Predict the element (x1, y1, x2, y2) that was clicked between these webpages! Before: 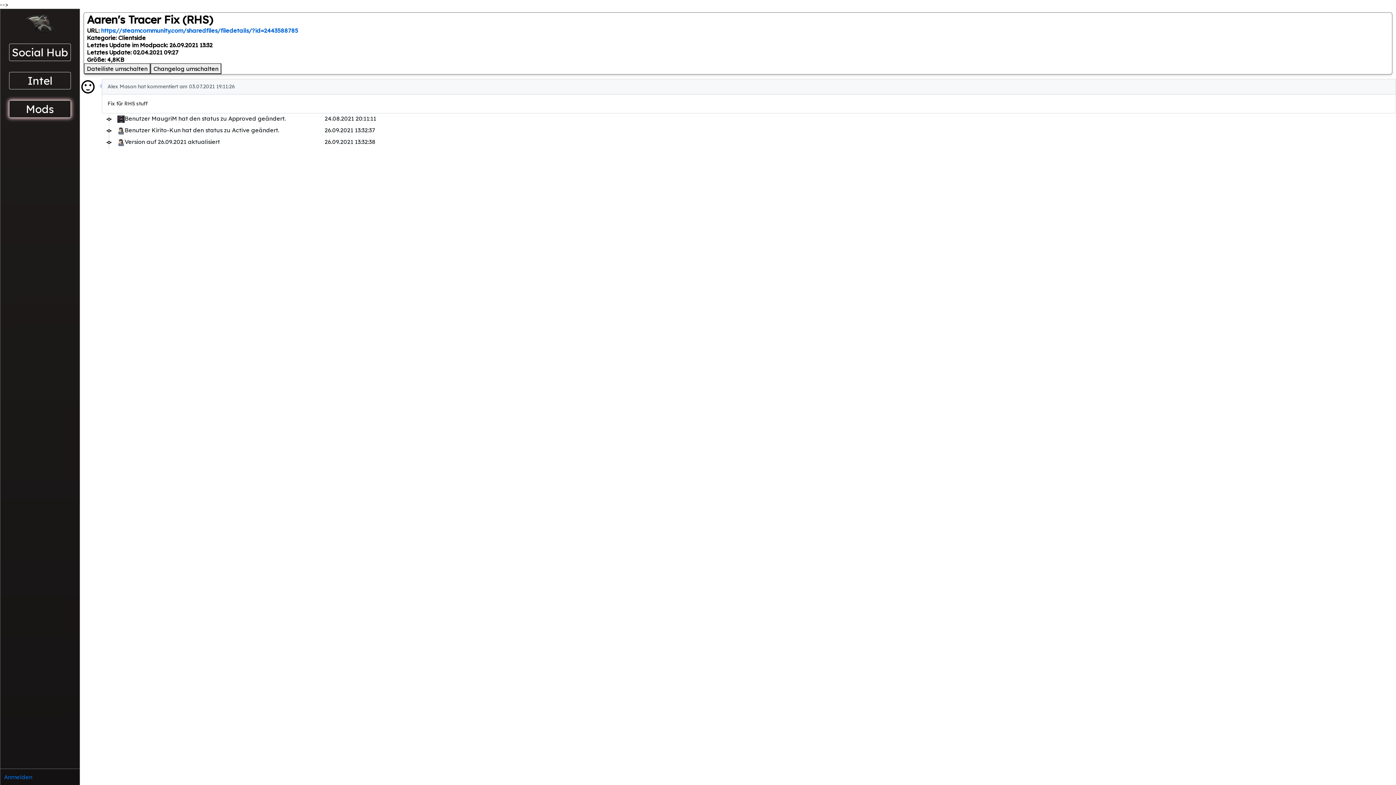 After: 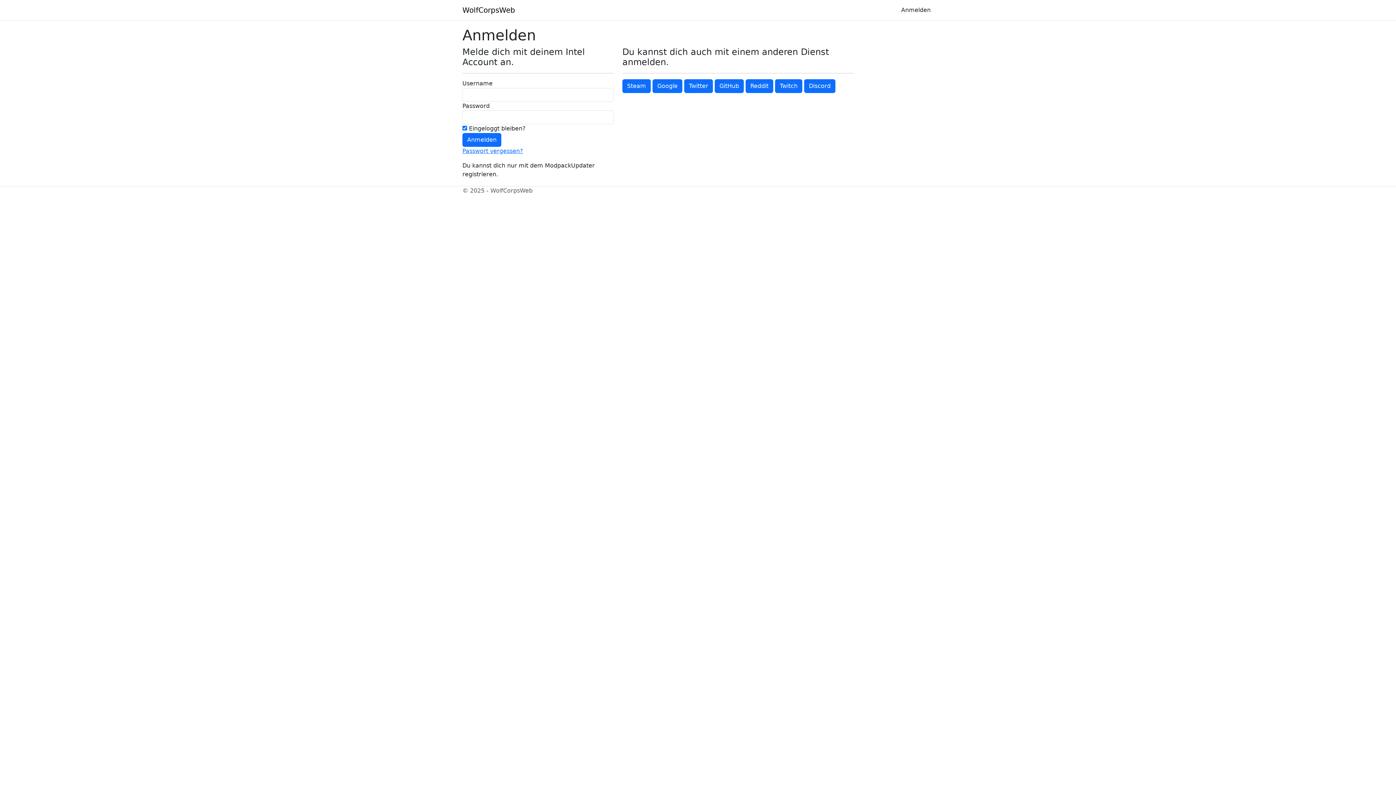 Action: bbox: (0, 773, 79, 781) label: Anmelden